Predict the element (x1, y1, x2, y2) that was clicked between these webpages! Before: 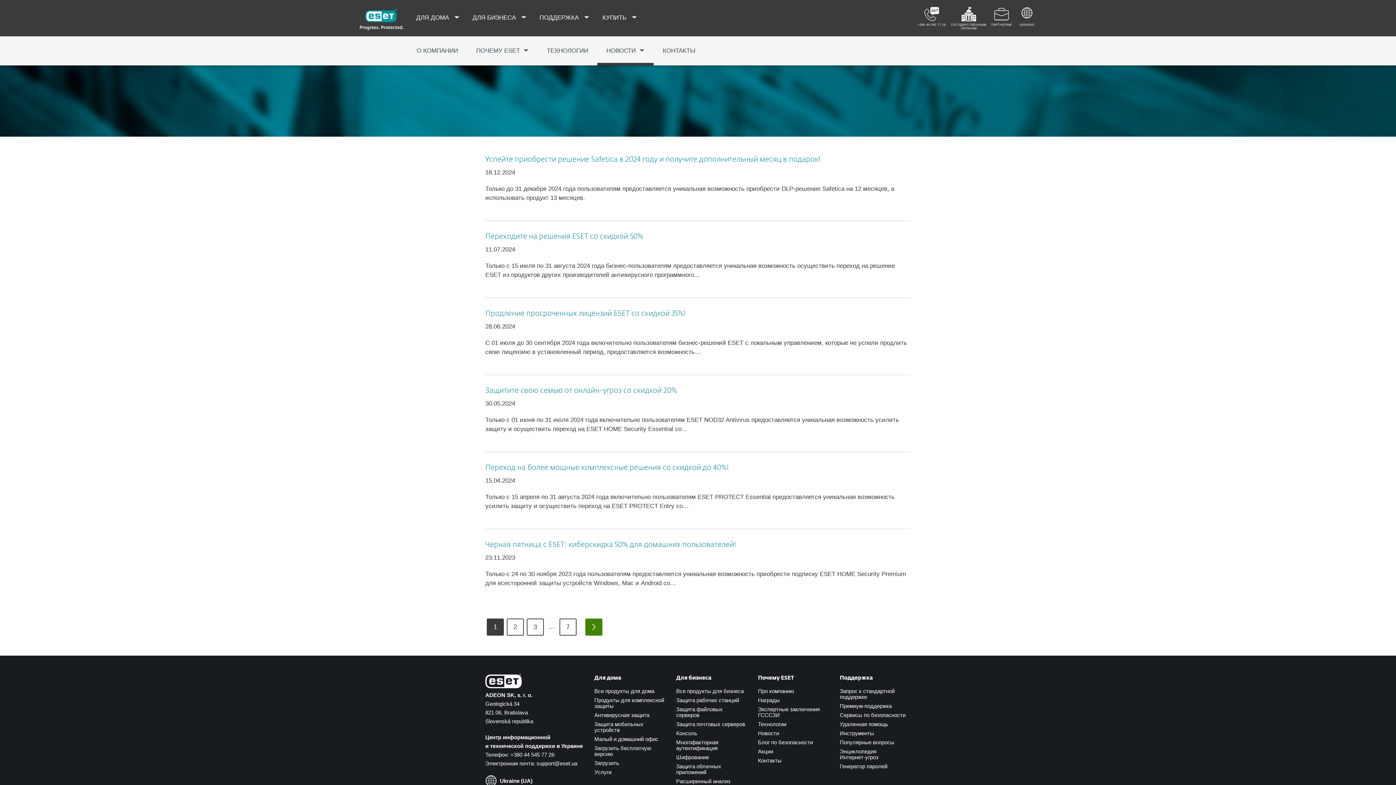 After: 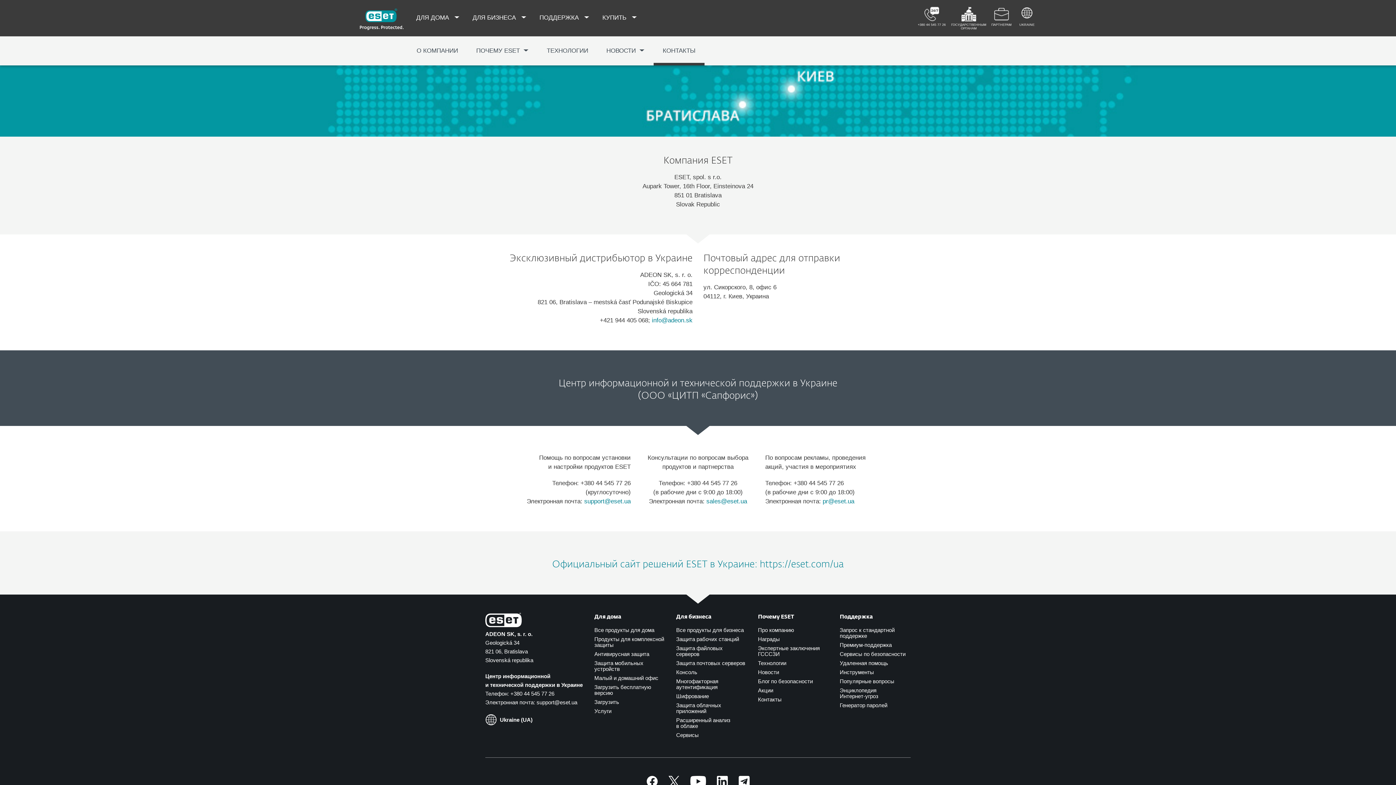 Action: label: Контакты bbox: (758, 757, 781, 764)